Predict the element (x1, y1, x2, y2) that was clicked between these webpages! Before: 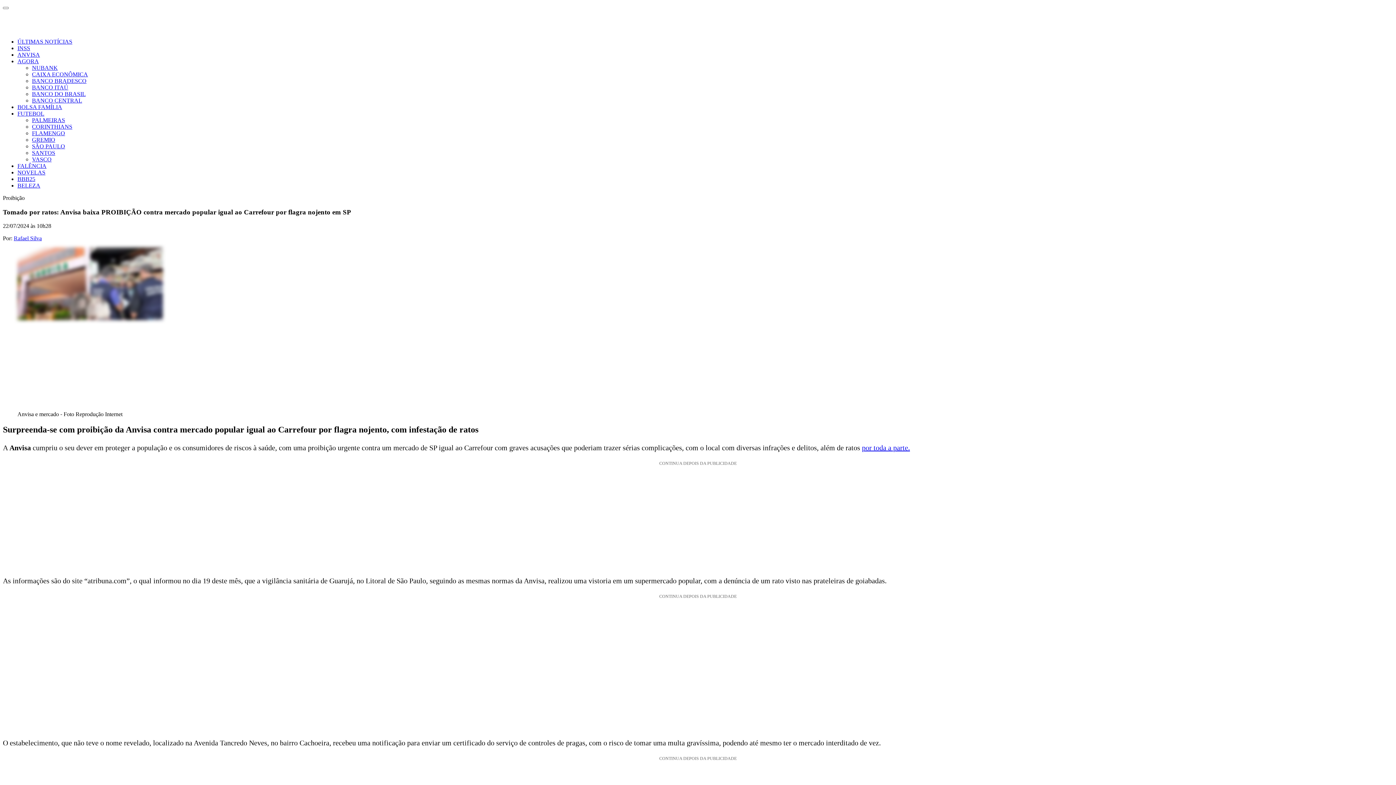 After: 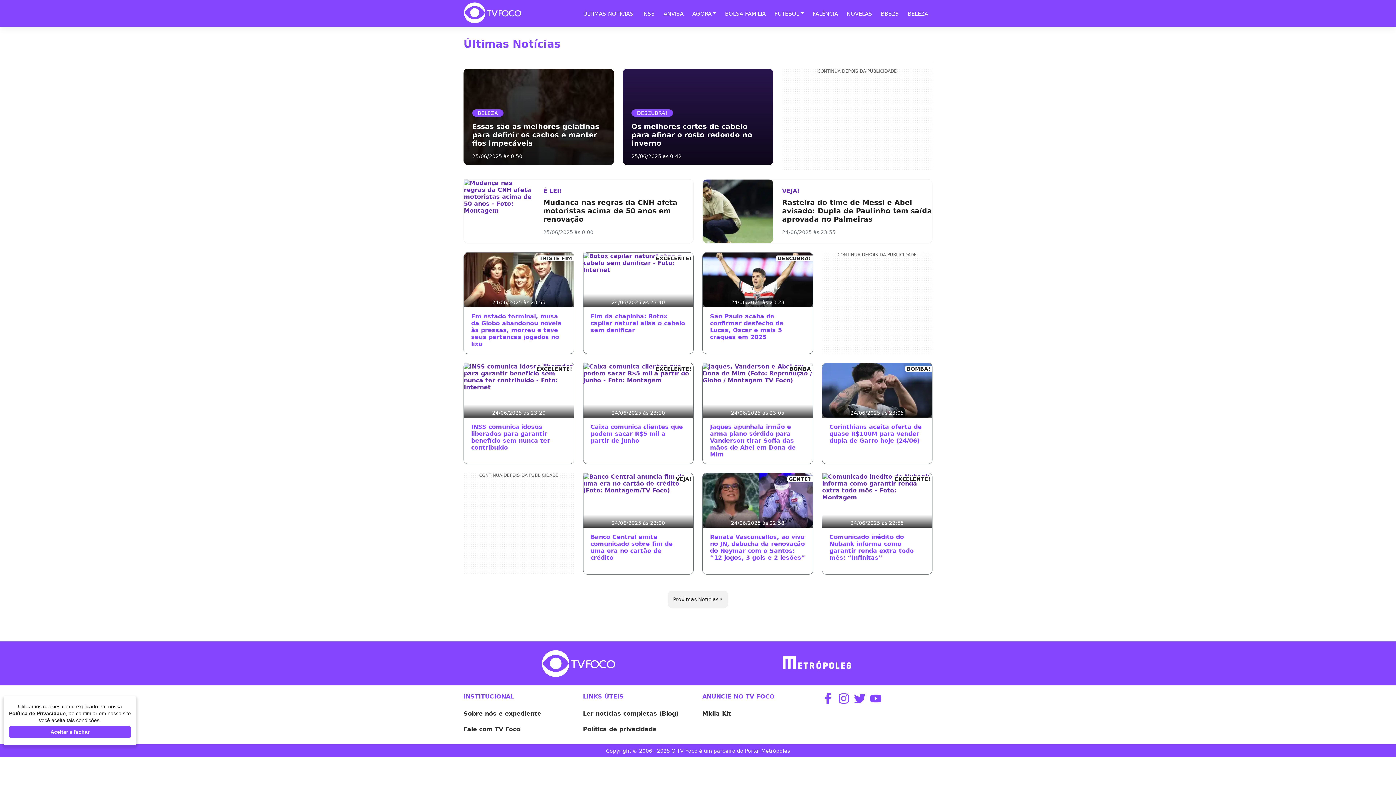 Action: bbox: (17, 38, 72, 44) label: ÚLTIMAS NOTÍCIAS